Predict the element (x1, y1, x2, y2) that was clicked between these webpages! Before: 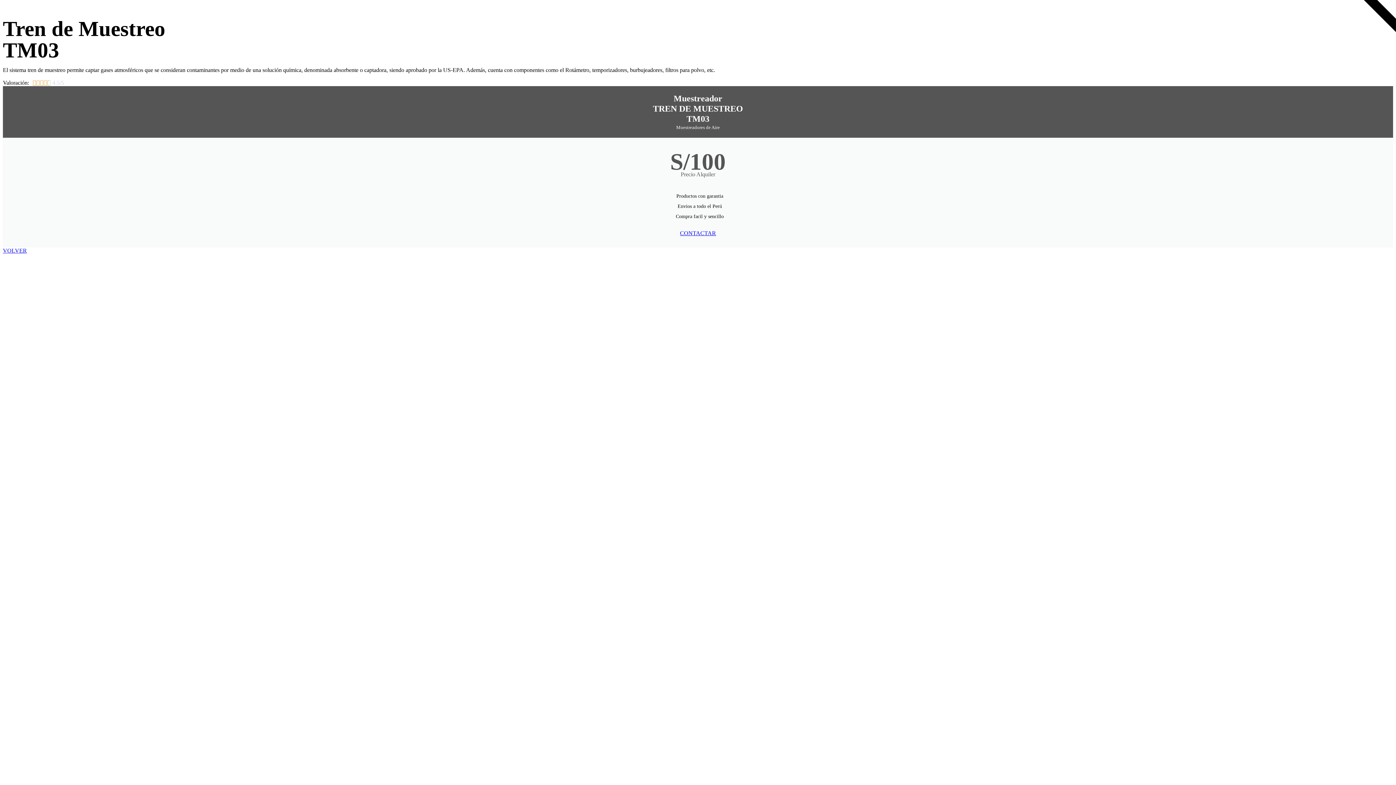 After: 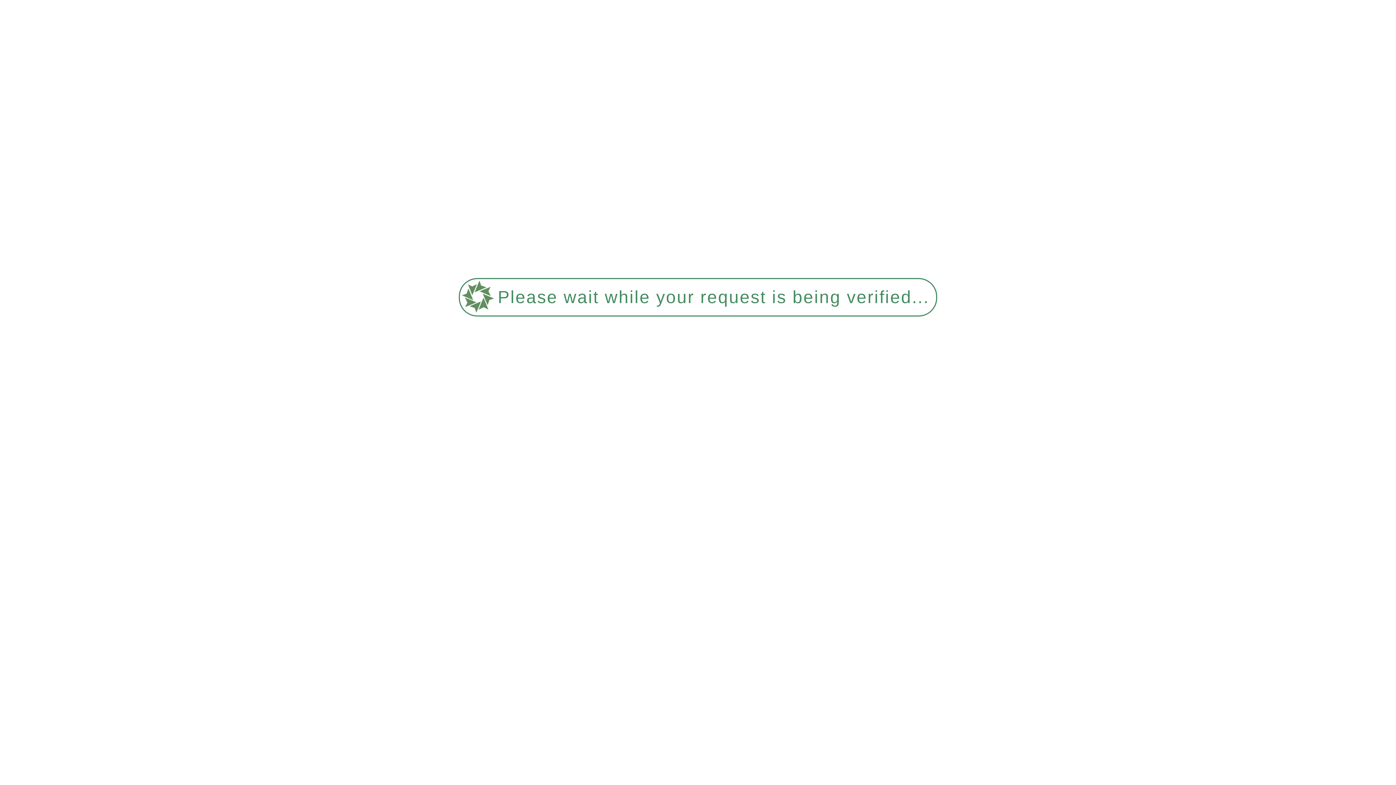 Action: label: VOLVER bbox: (2, 247, 26, 253)